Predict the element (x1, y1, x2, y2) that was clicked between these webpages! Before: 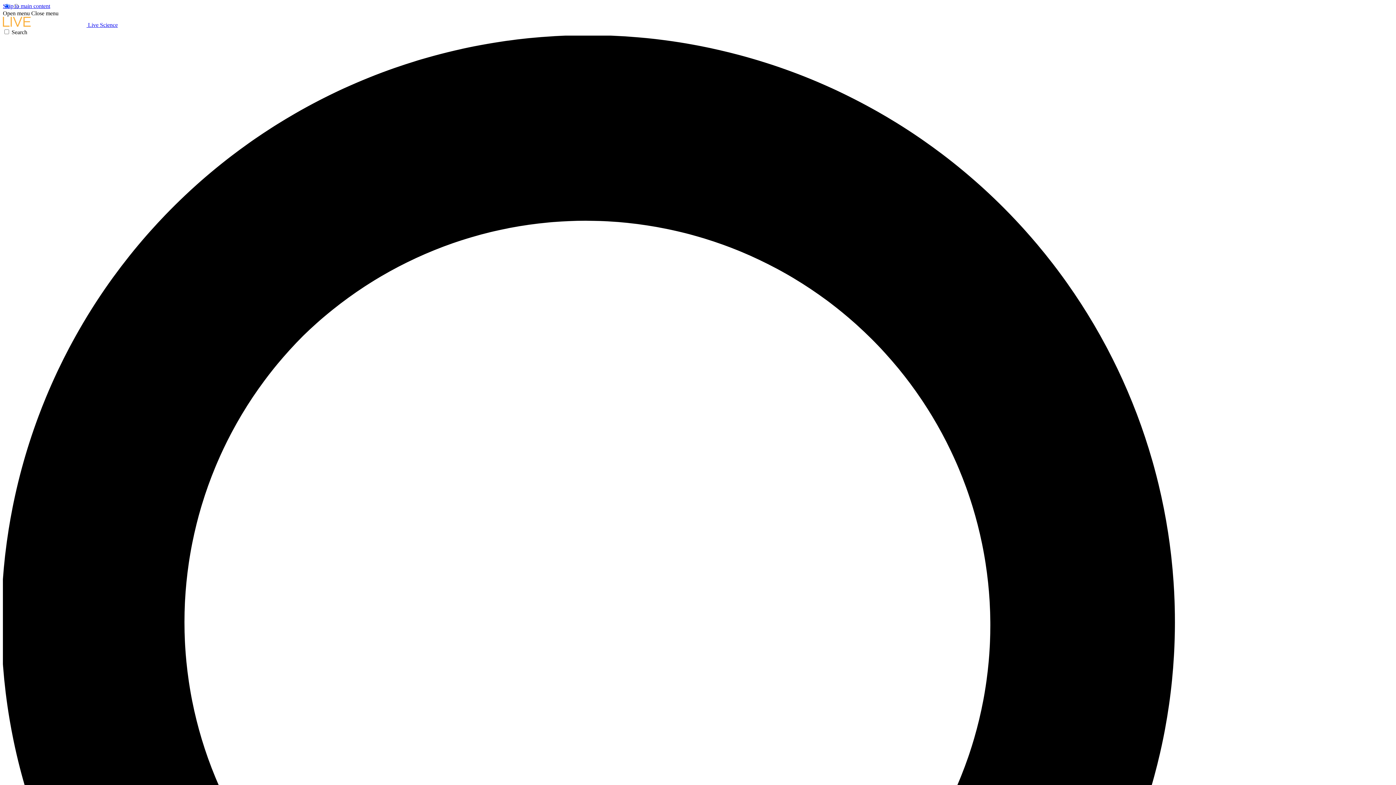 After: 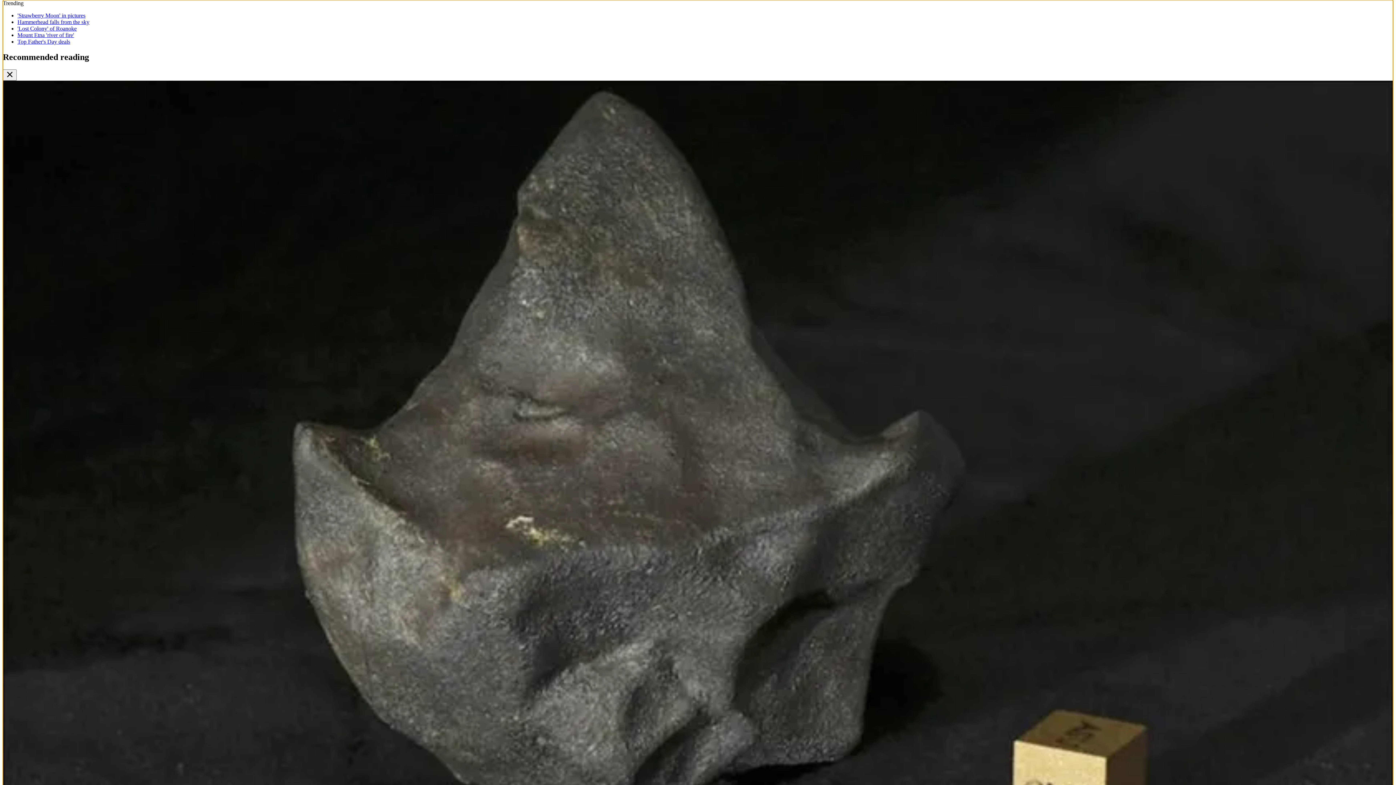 Action: label: Skip to main content bbox: (2, 2, 50, 9)